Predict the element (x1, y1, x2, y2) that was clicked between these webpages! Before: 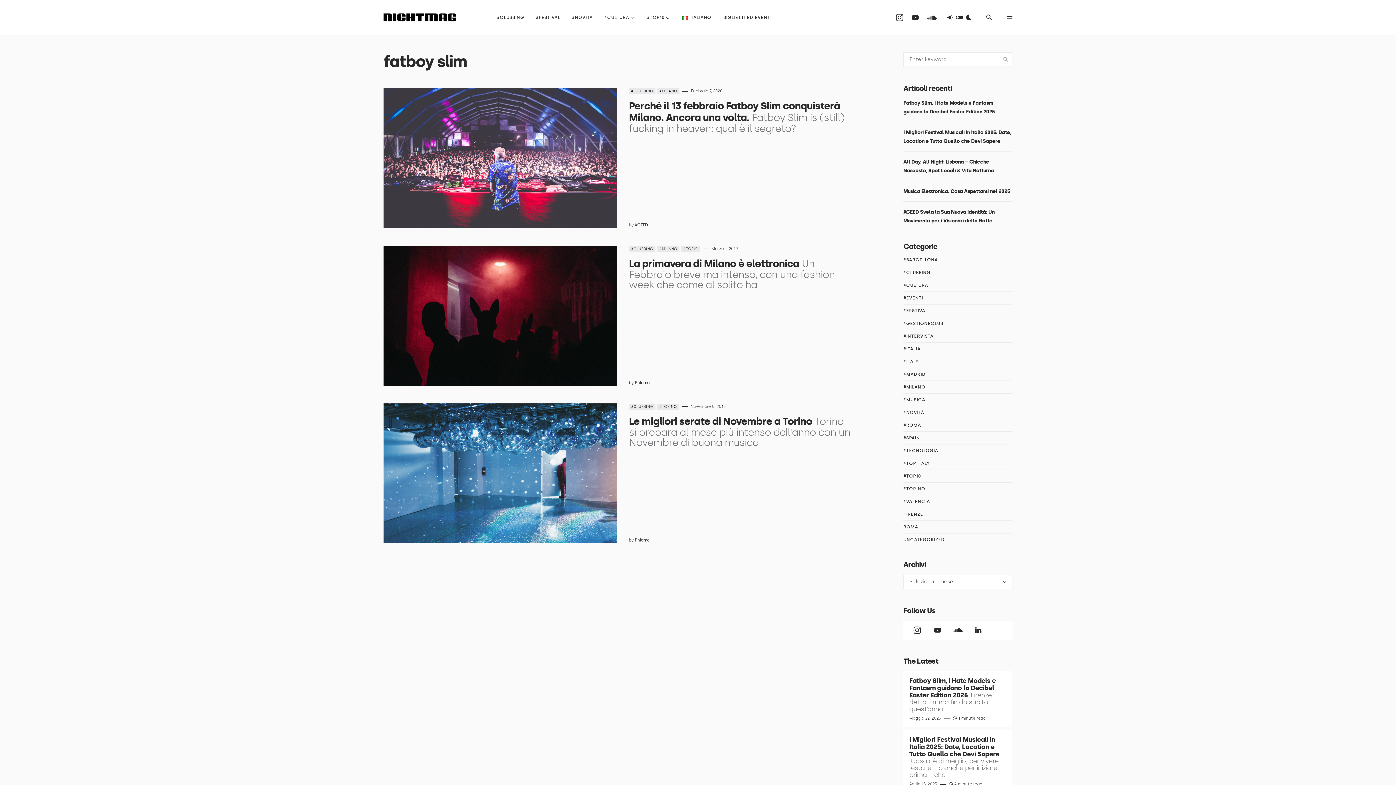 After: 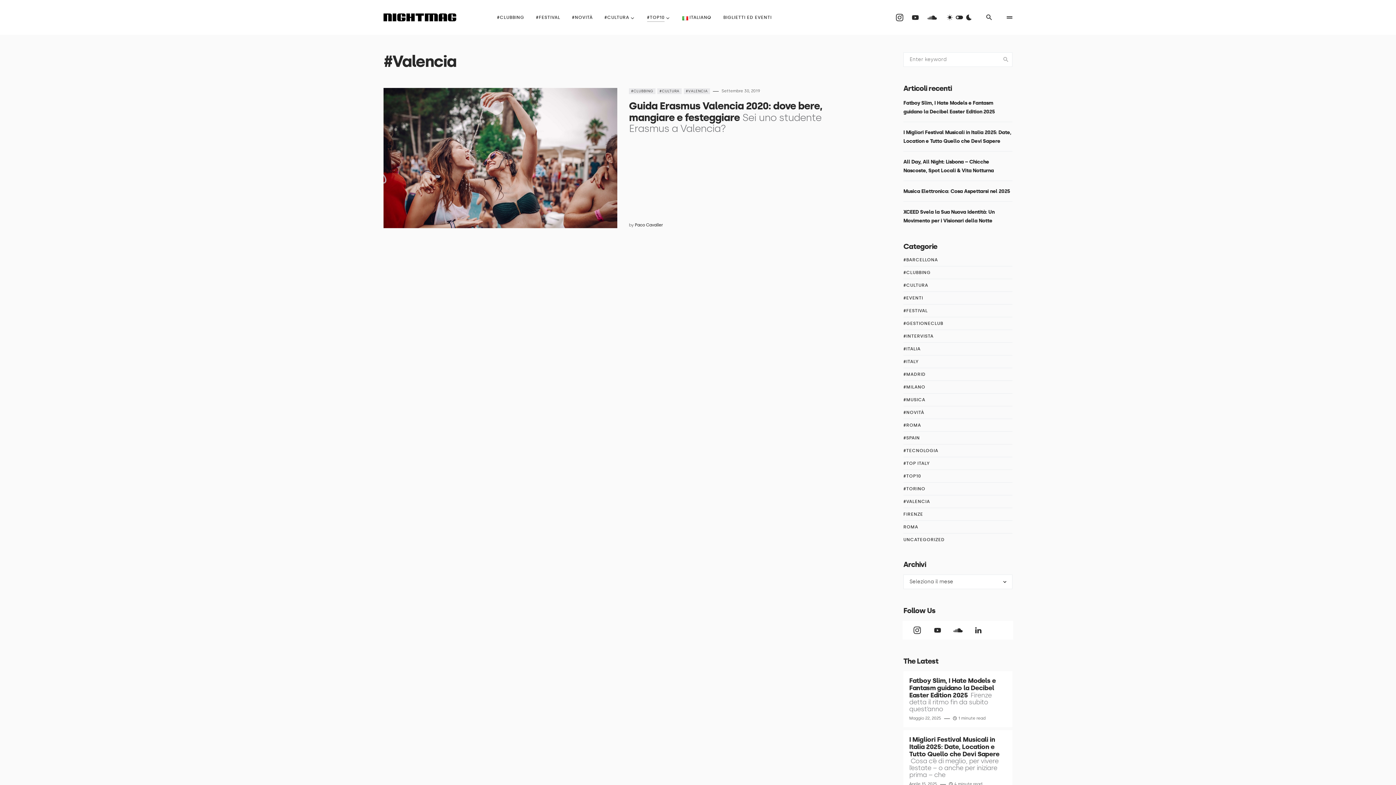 Action: label: #VALENCIA bbox: (903, 498, 934, 505)